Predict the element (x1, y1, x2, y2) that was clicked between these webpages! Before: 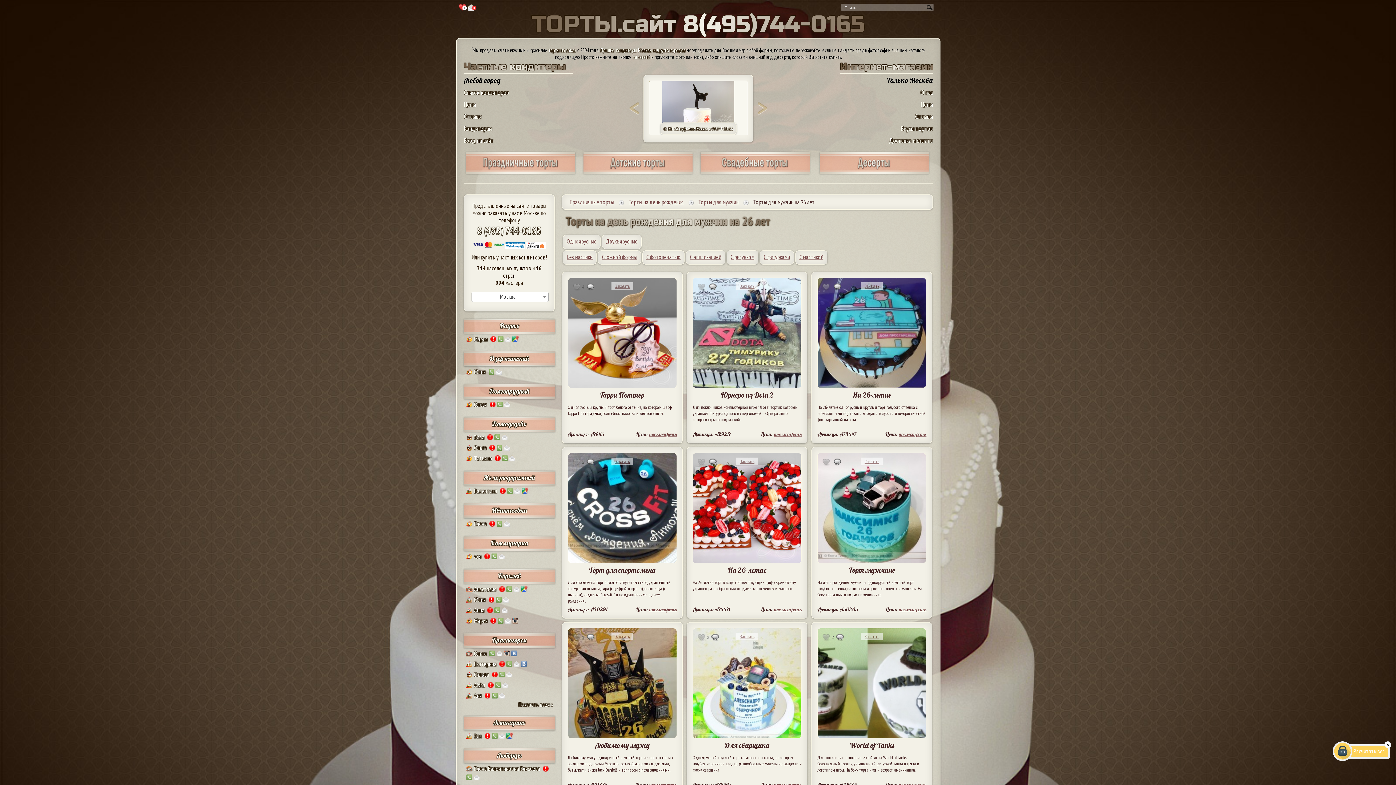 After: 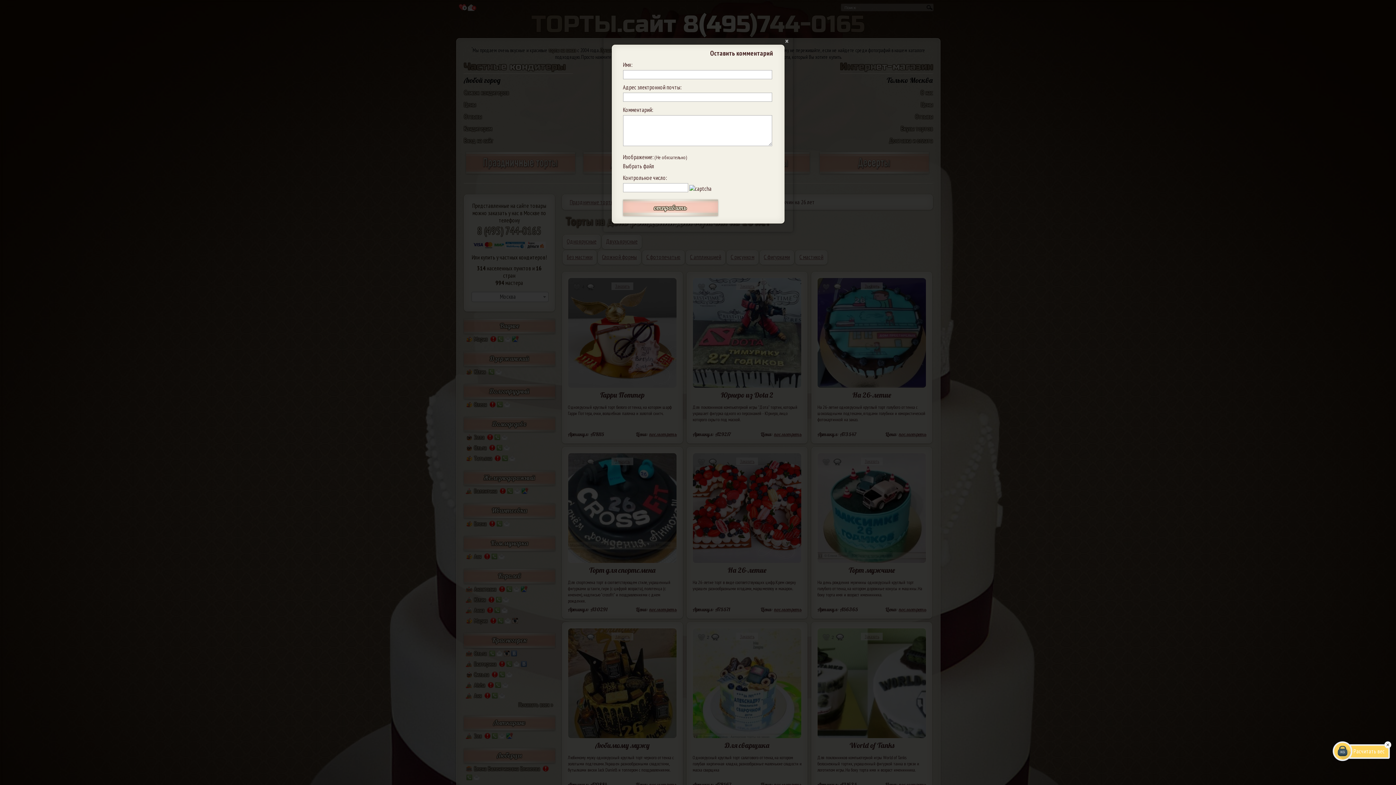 Action: bbox: (708, 457, 718, 464)